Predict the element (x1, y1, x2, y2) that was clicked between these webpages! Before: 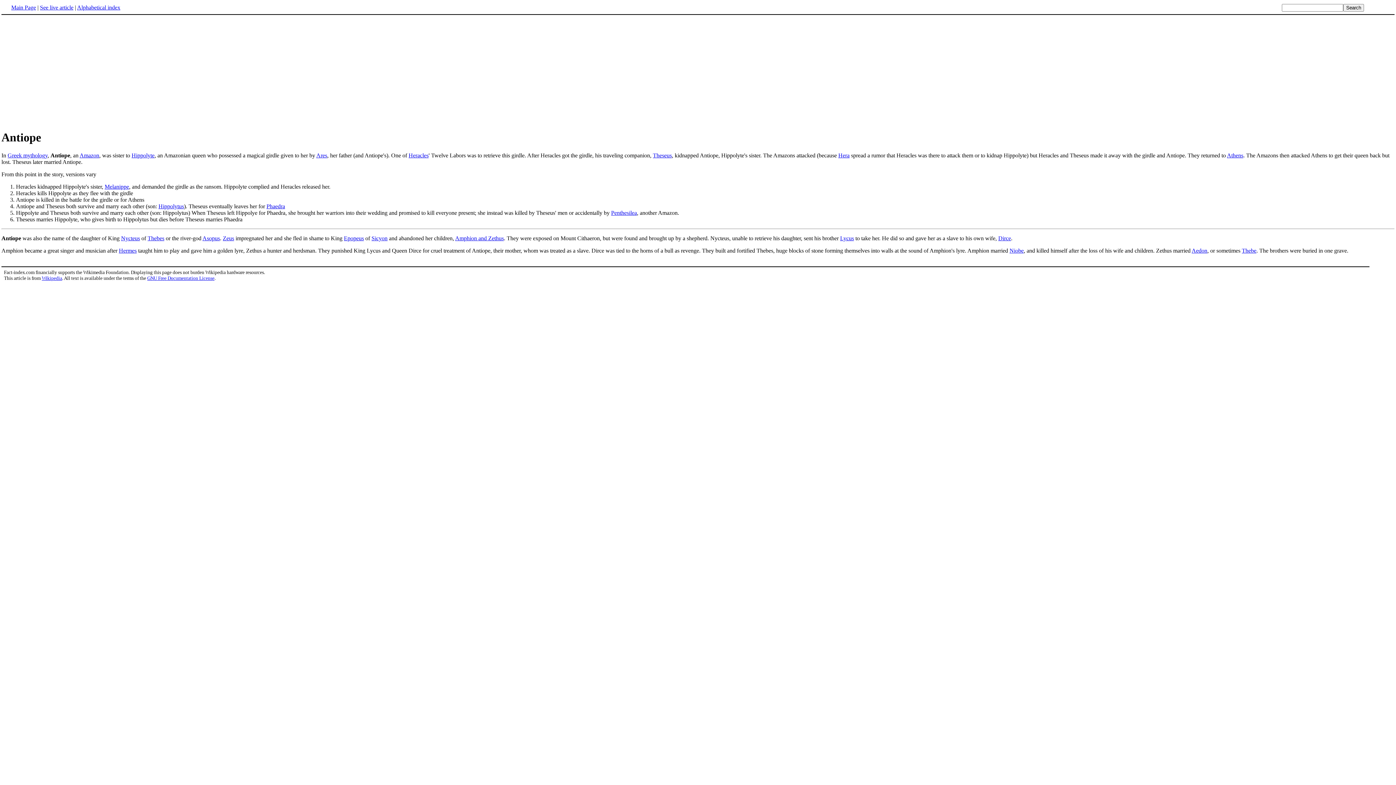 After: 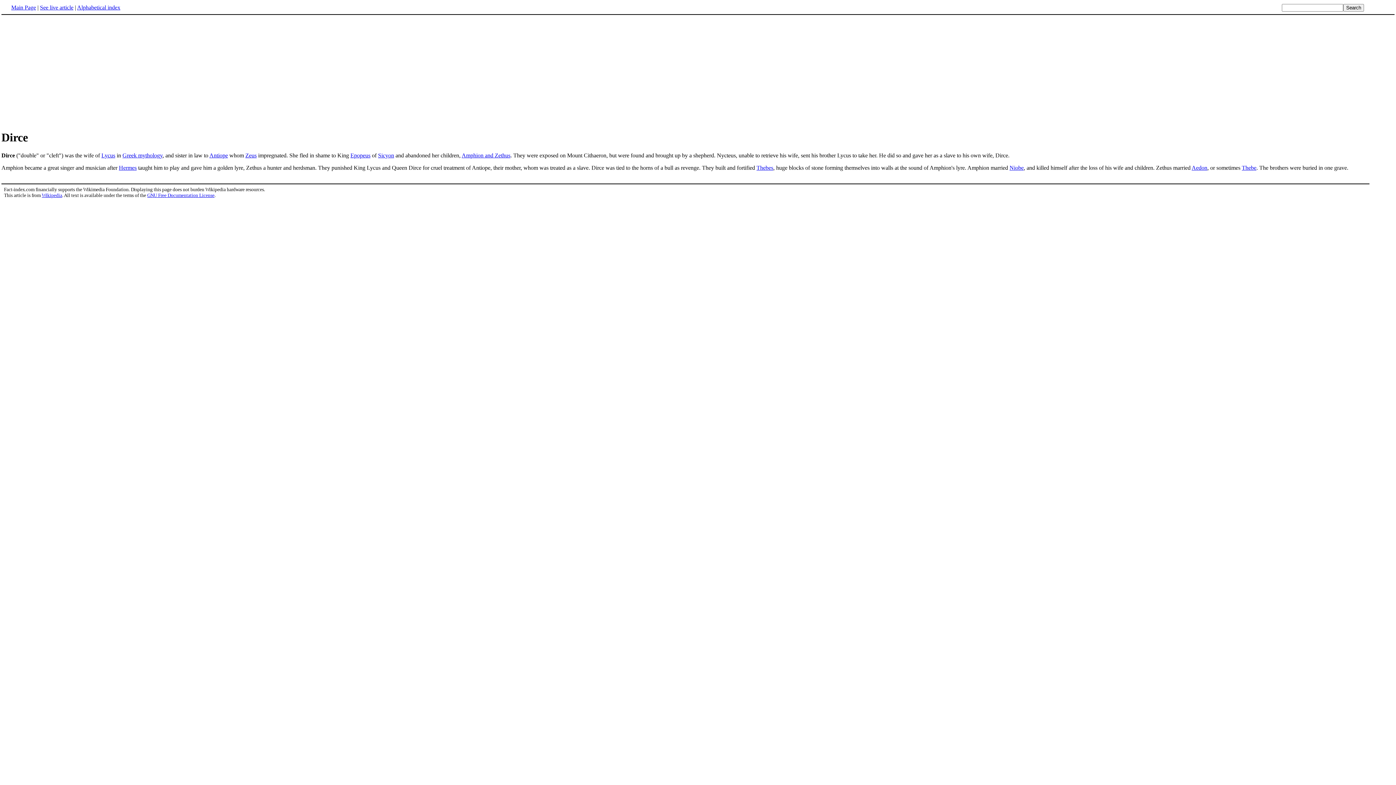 Action: bbox: (998, 235, 1011, 241) label: Dirce